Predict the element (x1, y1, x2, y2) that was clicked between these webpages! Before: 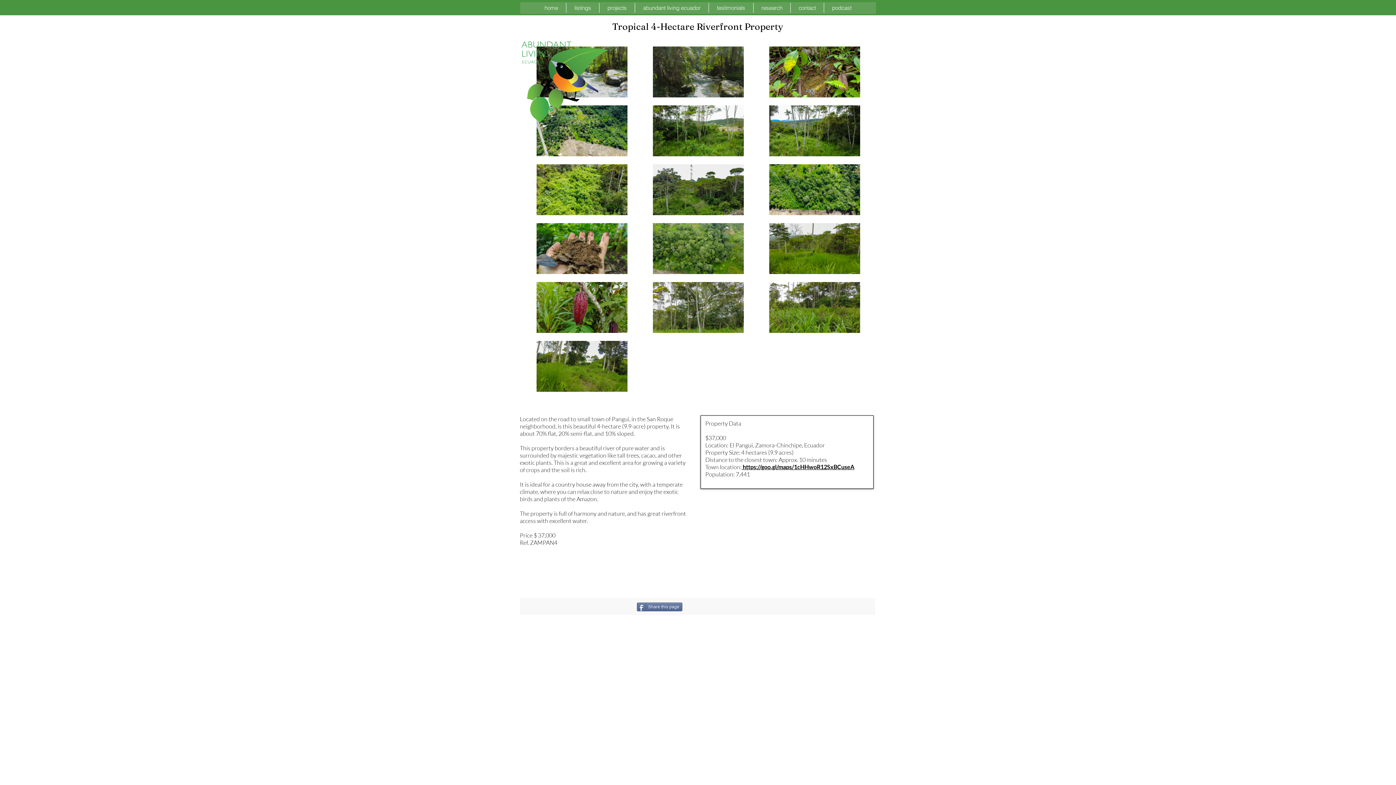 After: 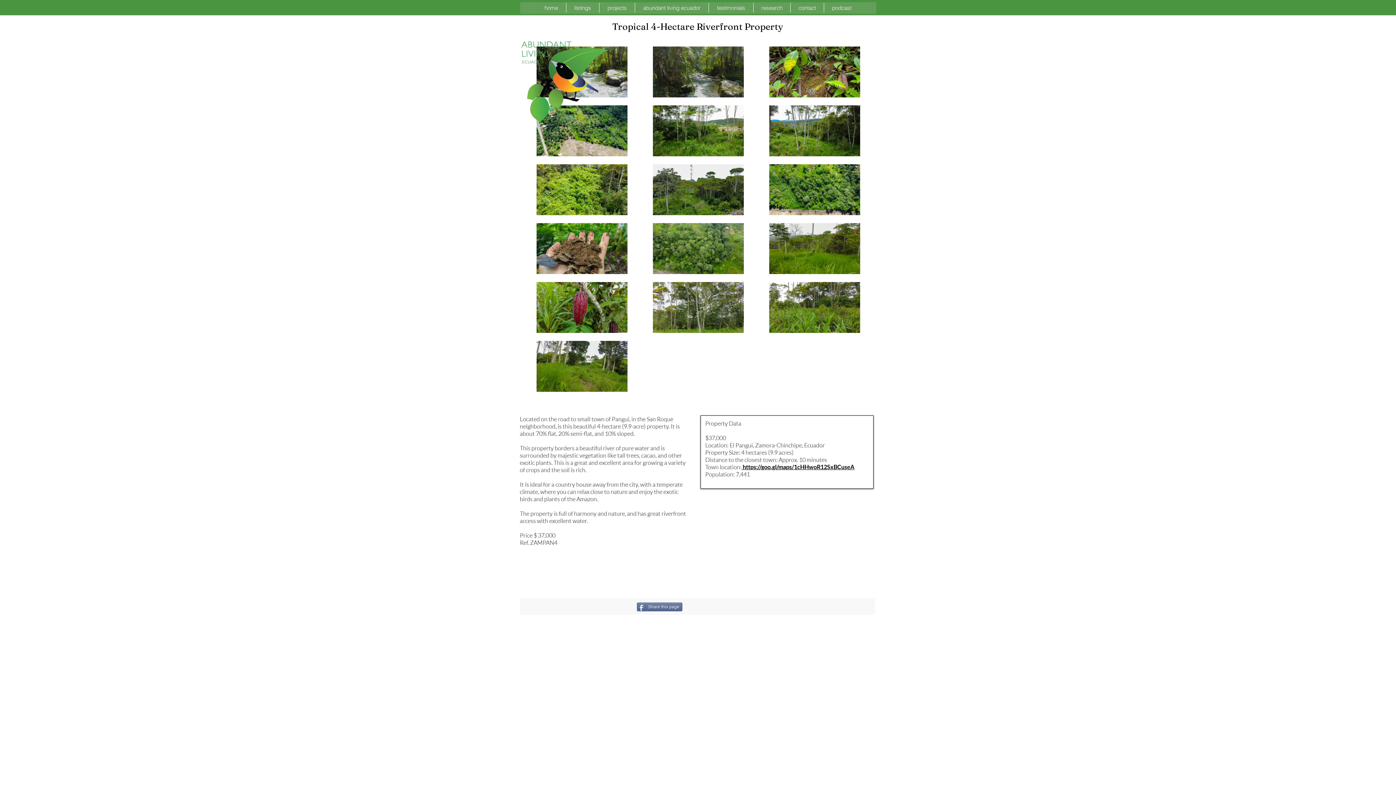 Action: bbox: (637, 602, 682, 611) label: Share this page